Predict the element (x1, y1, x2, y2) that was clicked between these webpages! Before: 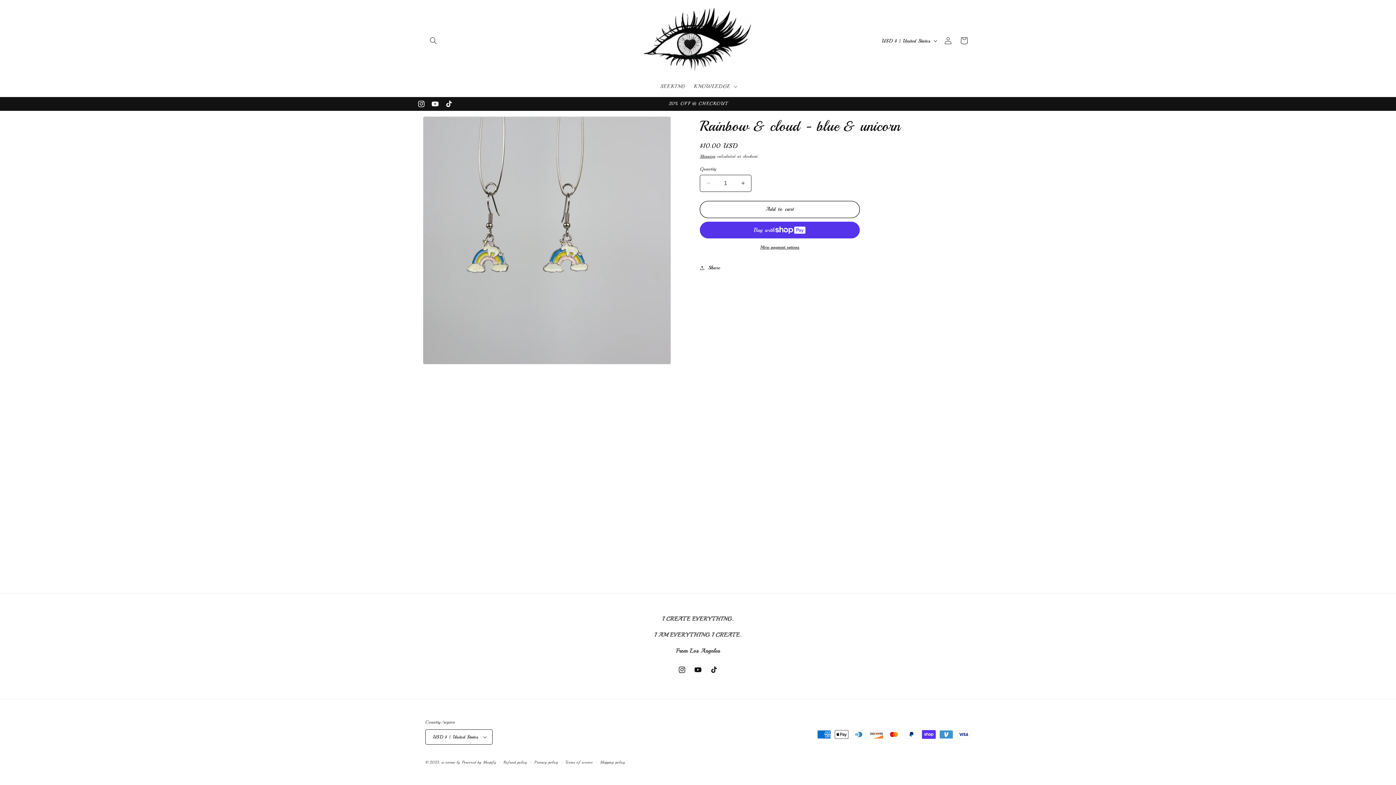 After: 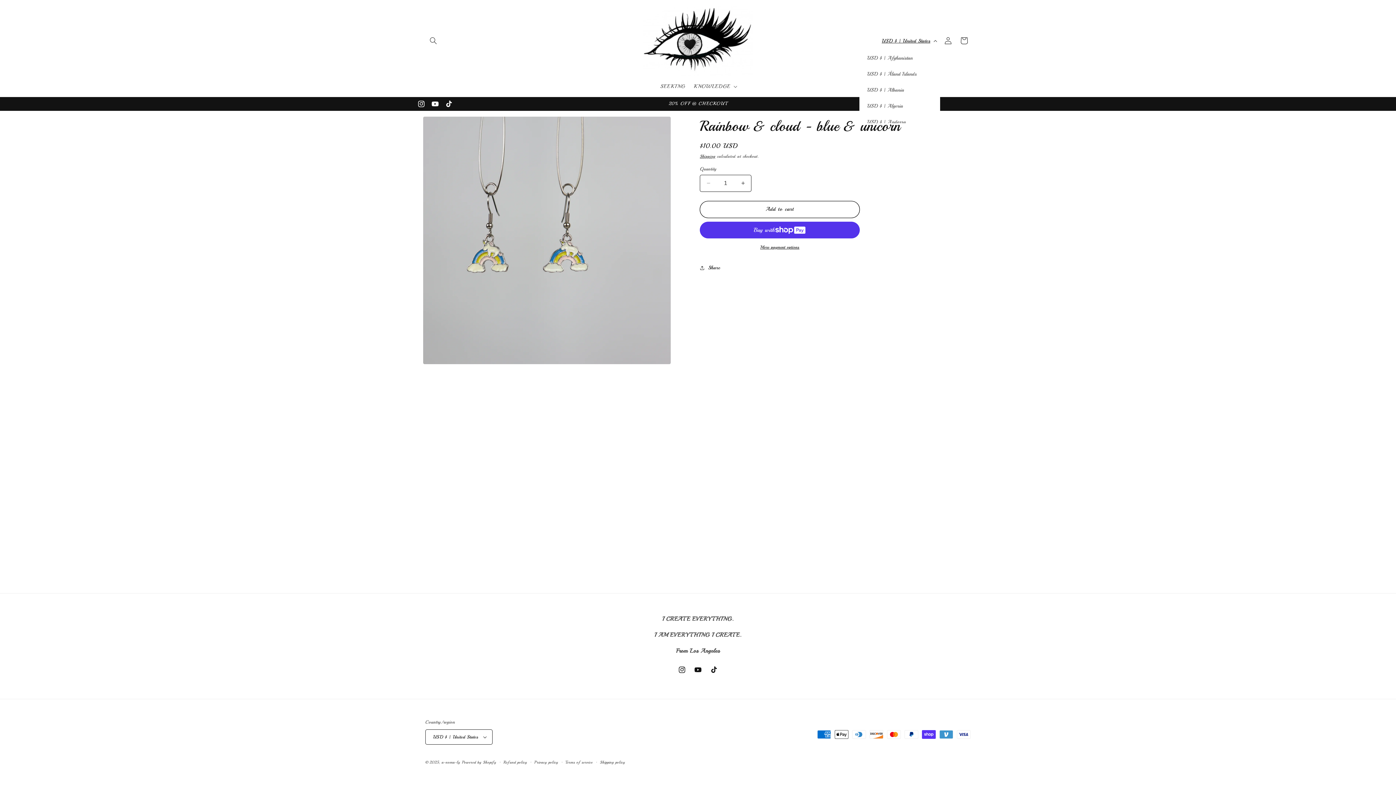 Action: bbox: (877, 33, 940, 47) label: USD $ | United States